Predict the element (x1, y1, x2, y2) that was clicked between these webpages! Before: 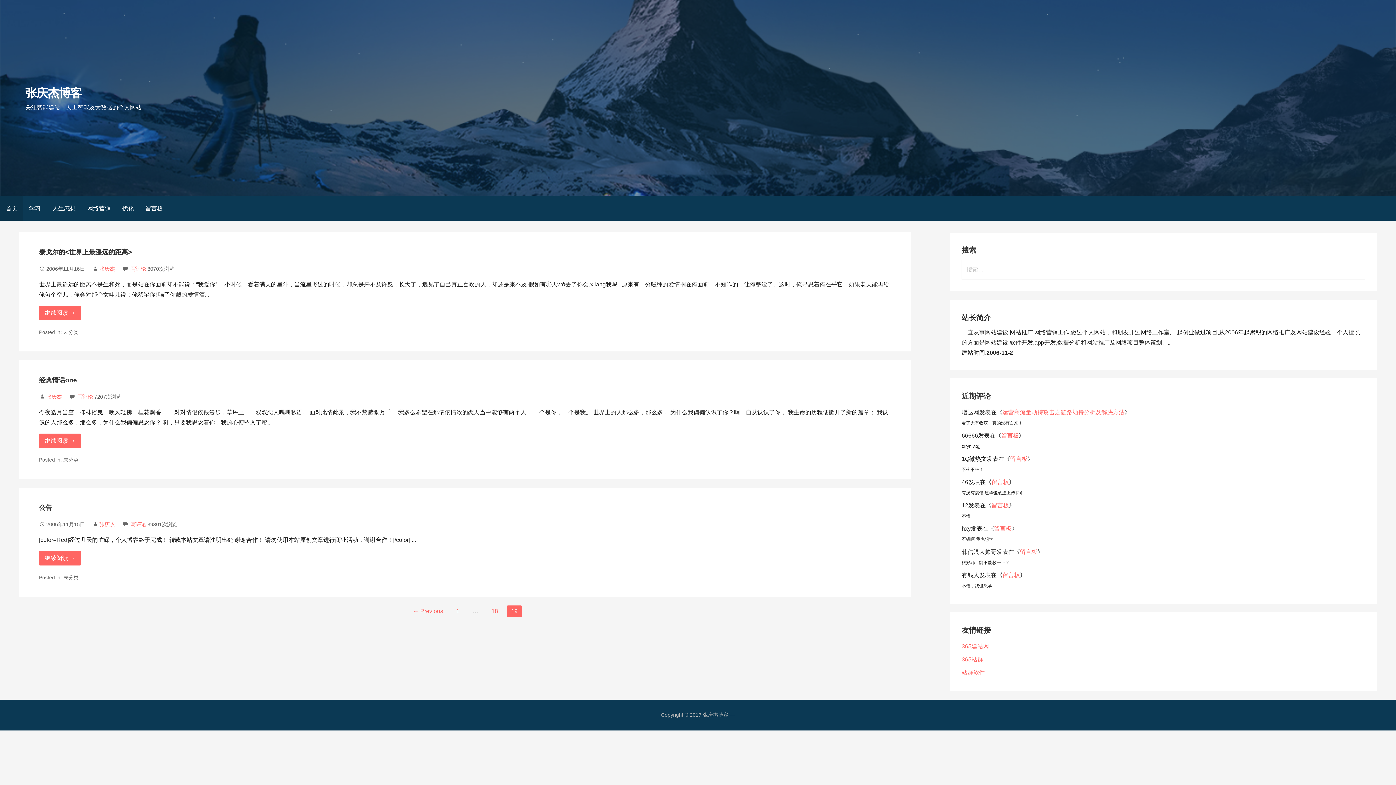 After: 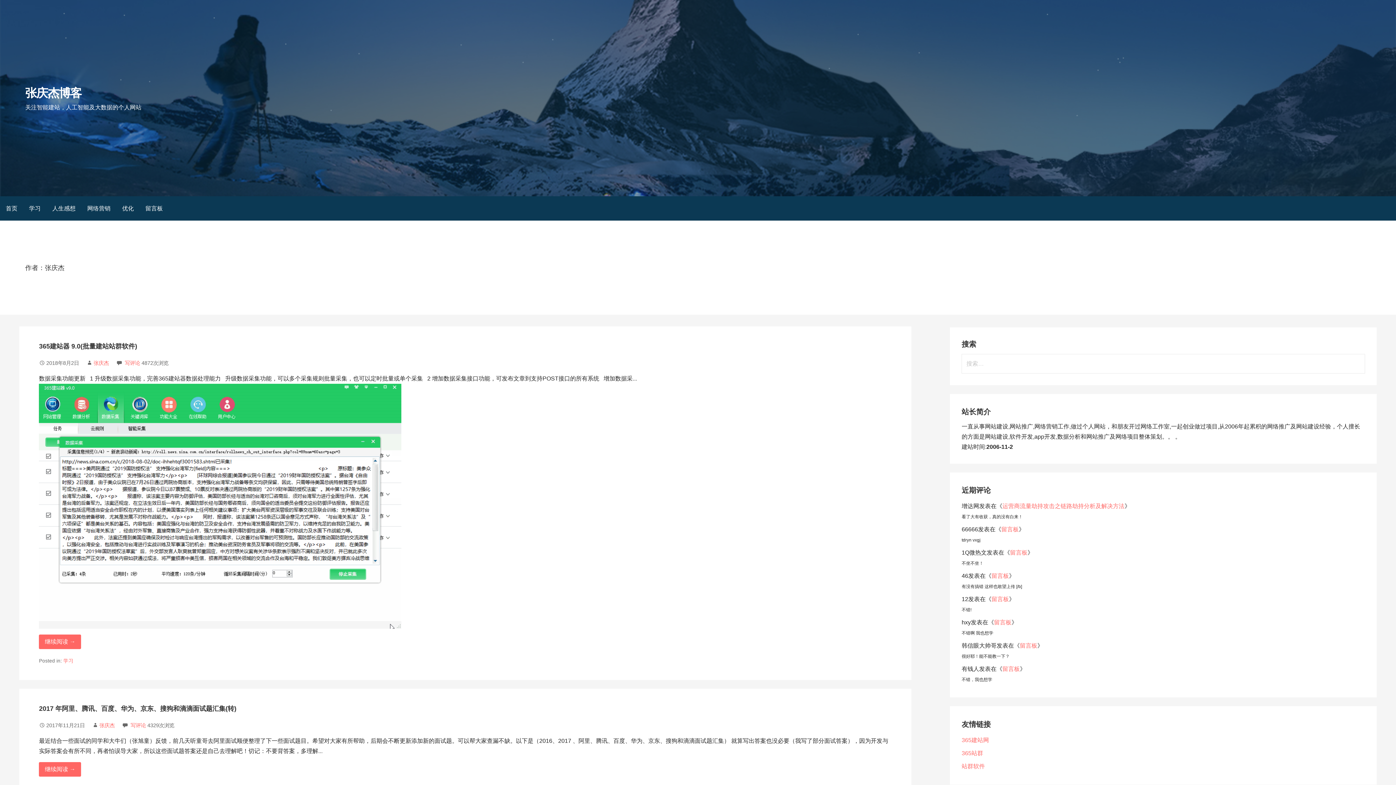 Action: label: 张庆杰 bbox: (46, 394, 61, 399)